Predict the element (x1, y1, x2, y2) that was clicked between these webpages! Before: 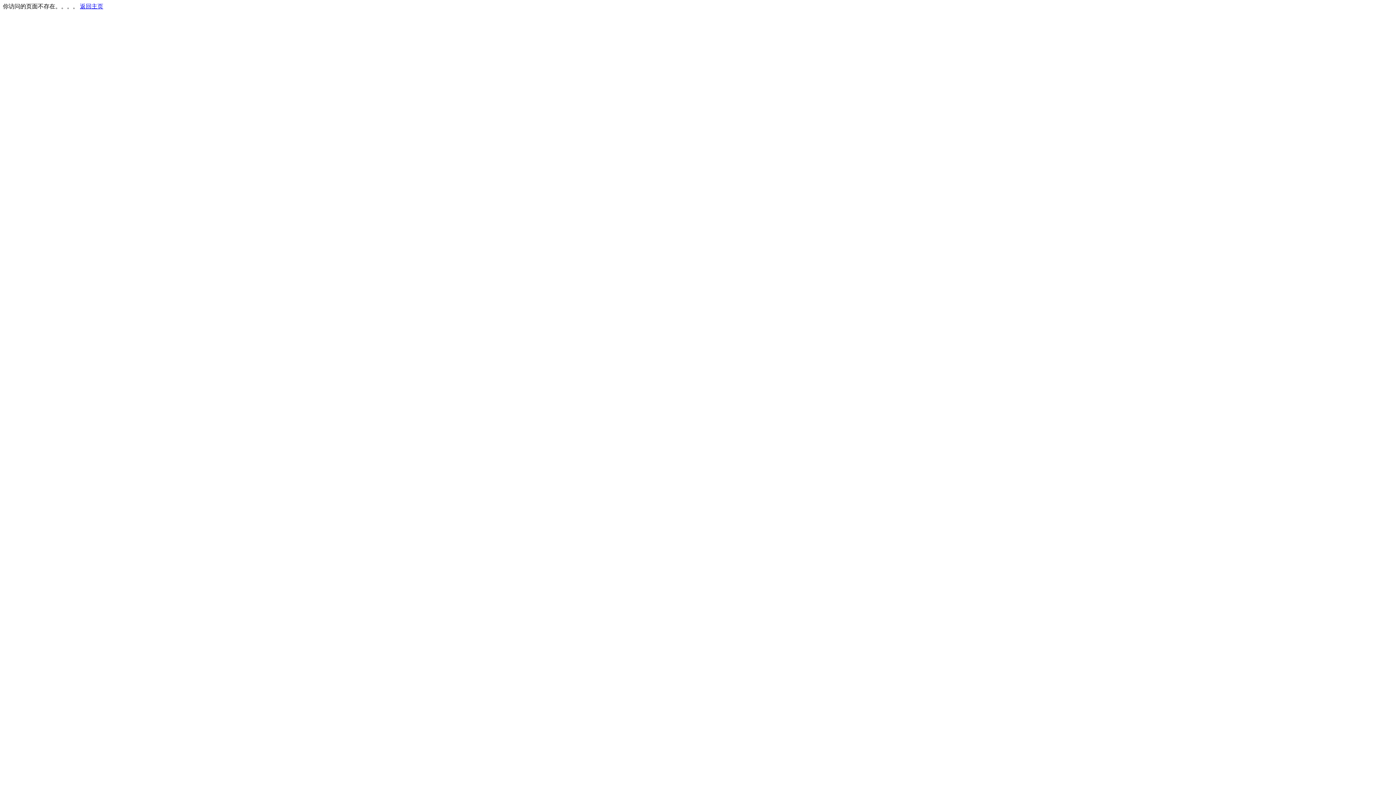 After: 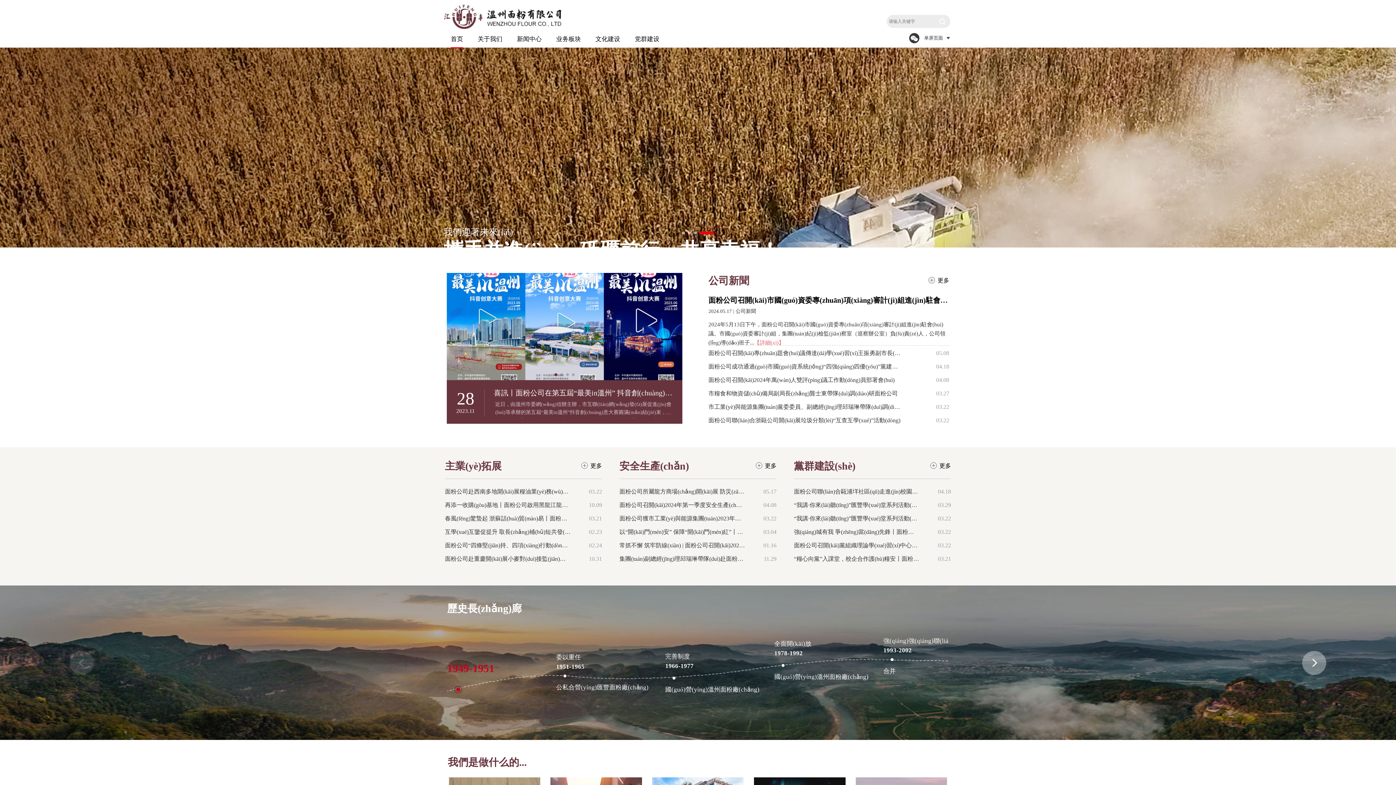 Action: label: 返回主页 bbox: (80, 3, 103, 9)